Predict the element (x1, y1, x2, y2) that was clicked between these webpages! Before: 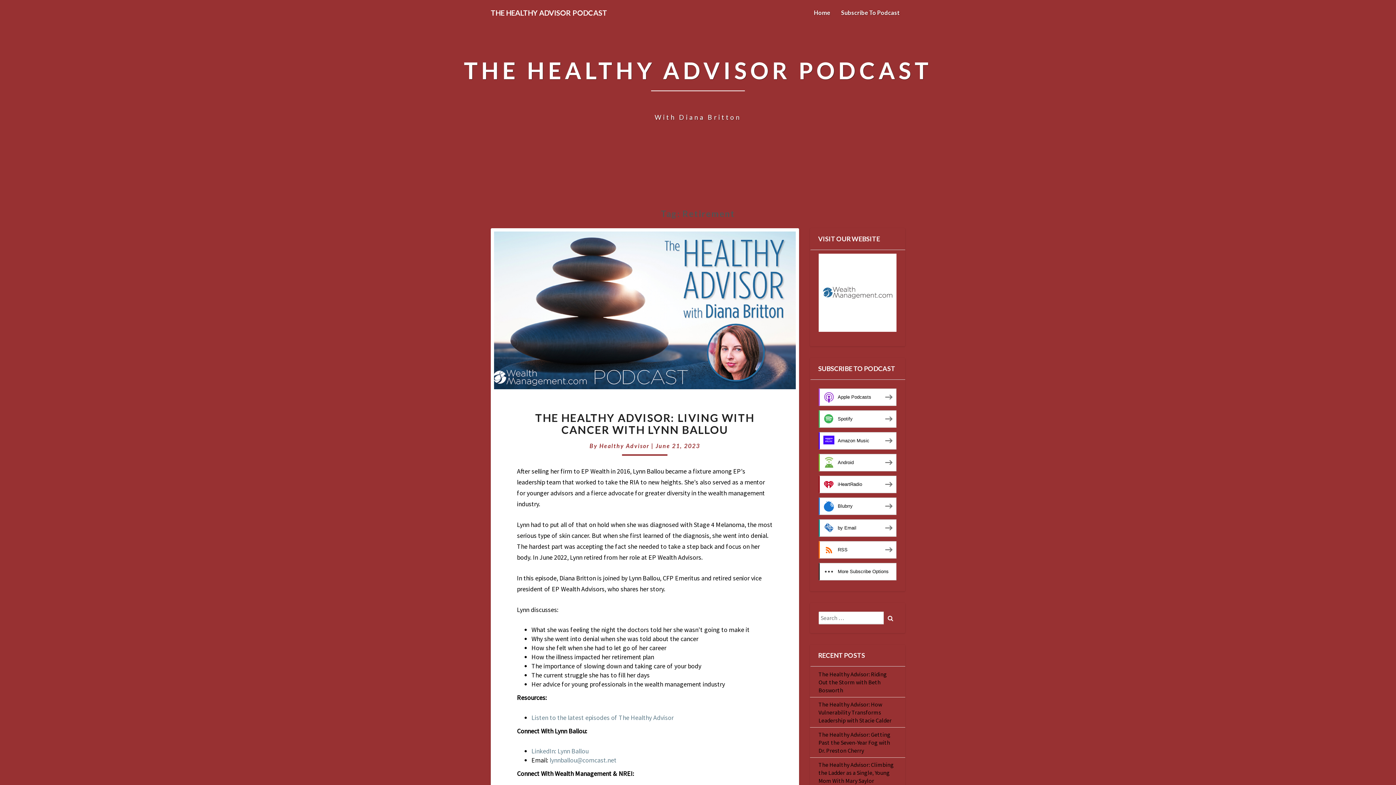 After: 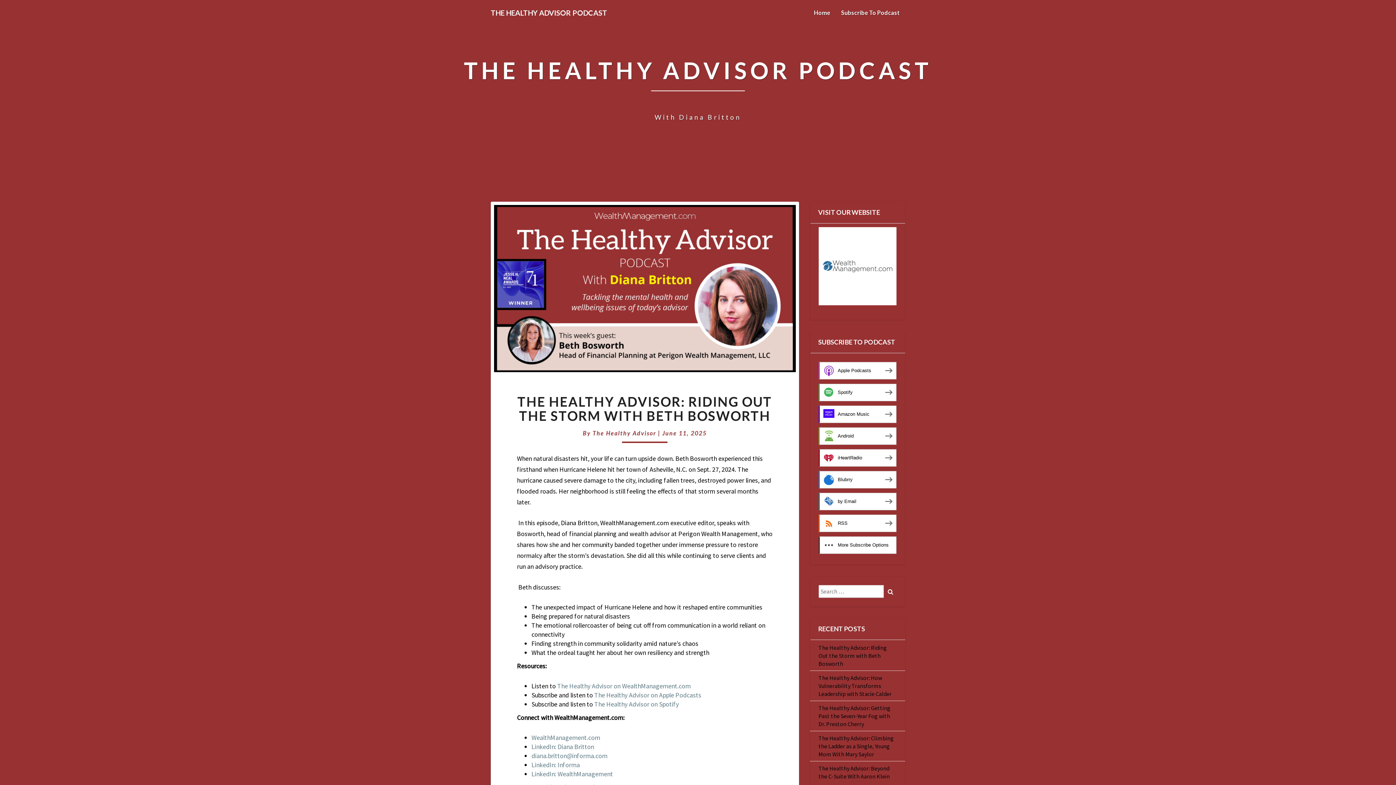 Action: bbox: (818, 670, 887, 694) label: The Healthy Advisor: Riding Out the Storm with Beth Bosworth